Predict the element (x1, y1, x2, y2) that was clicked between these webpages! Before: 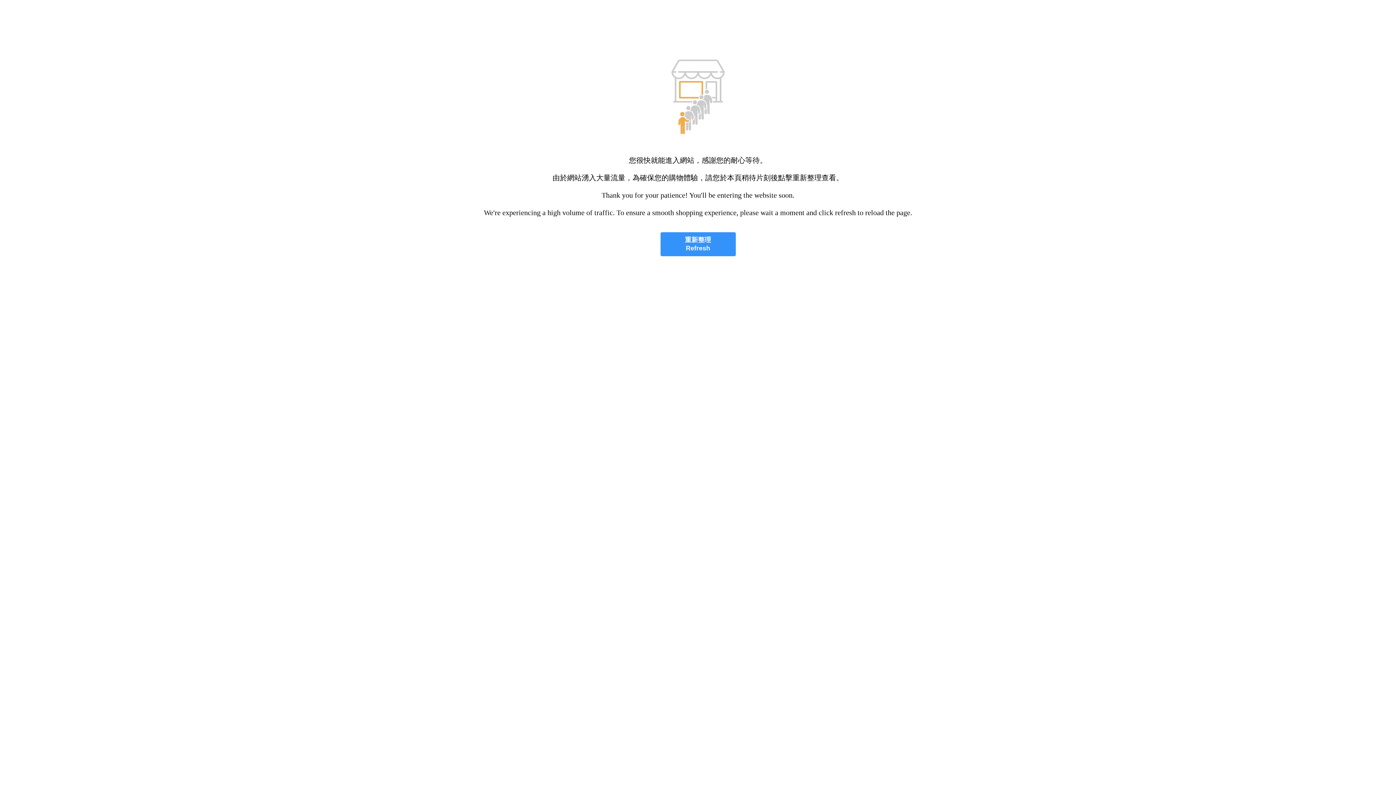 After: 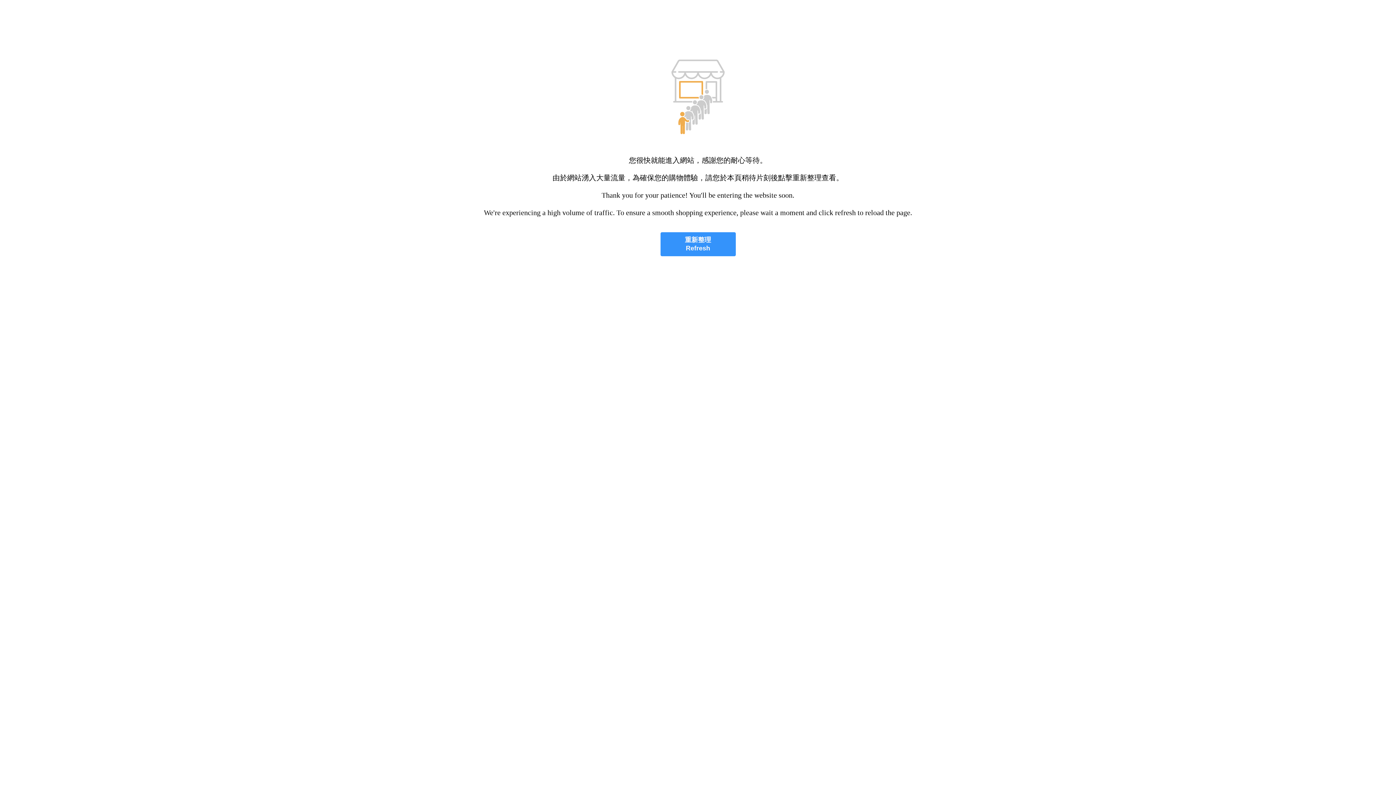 Action: bbox: (660, 232, 735, 256) label: 重新整理
Refresh